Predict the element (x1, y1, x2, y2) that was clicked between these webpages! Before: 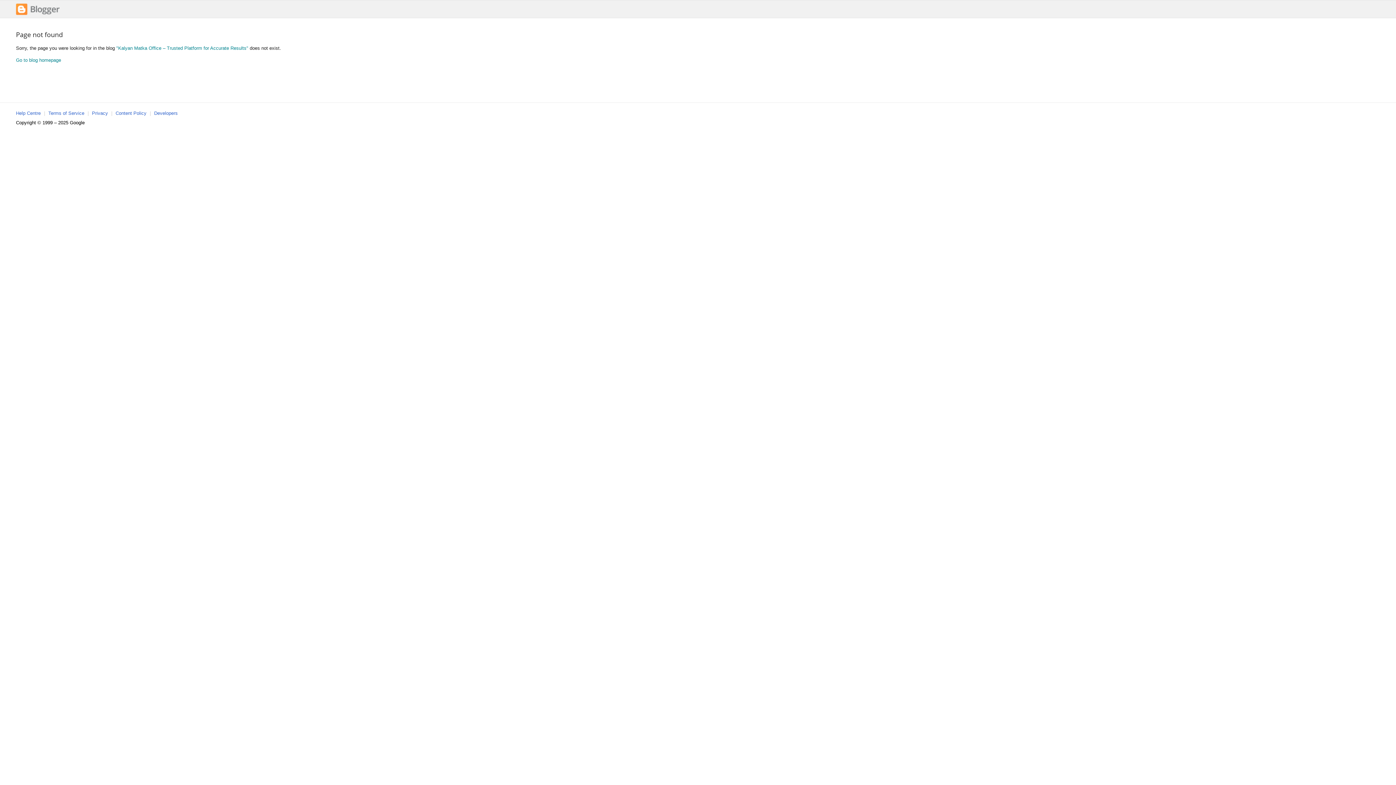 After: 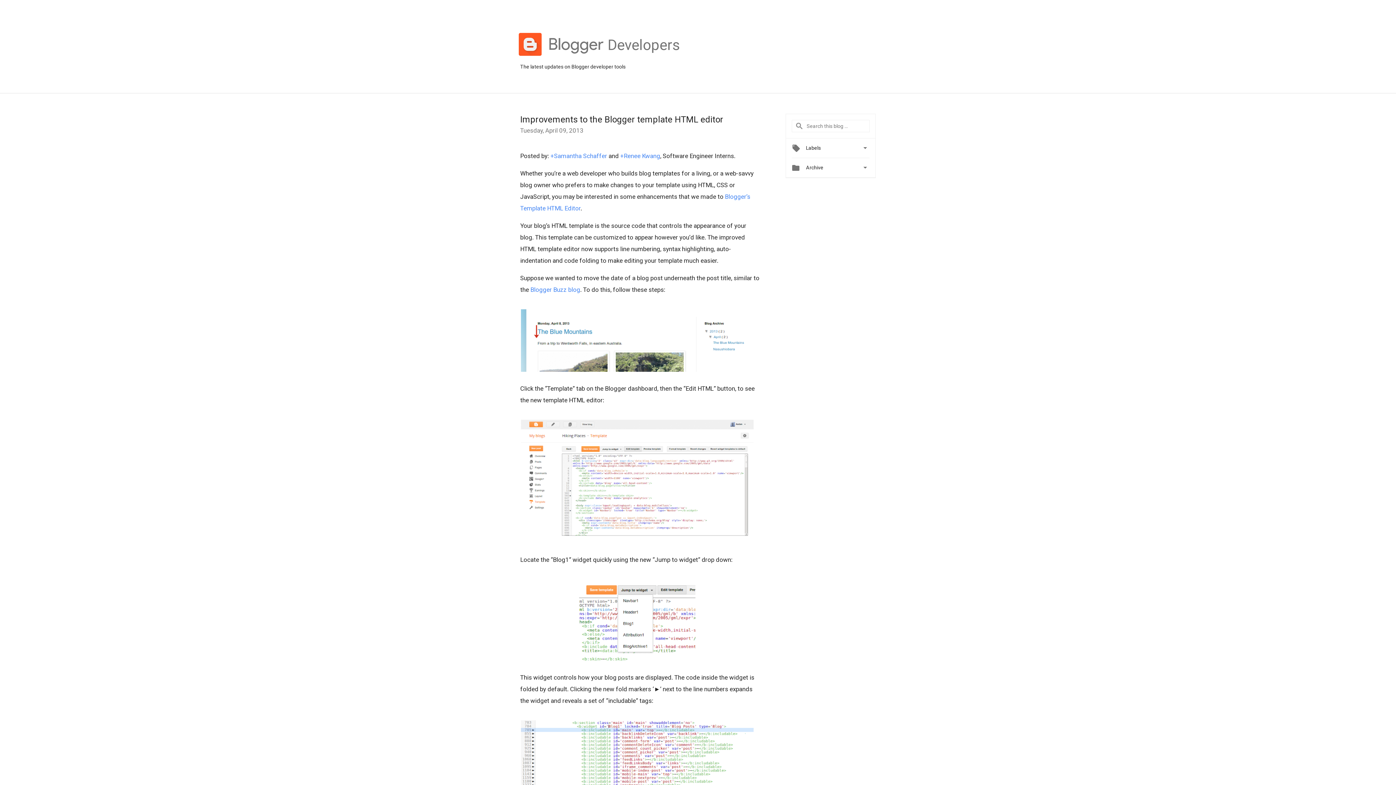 Action: bbox: (154, 110, 177, 116) label: Developers